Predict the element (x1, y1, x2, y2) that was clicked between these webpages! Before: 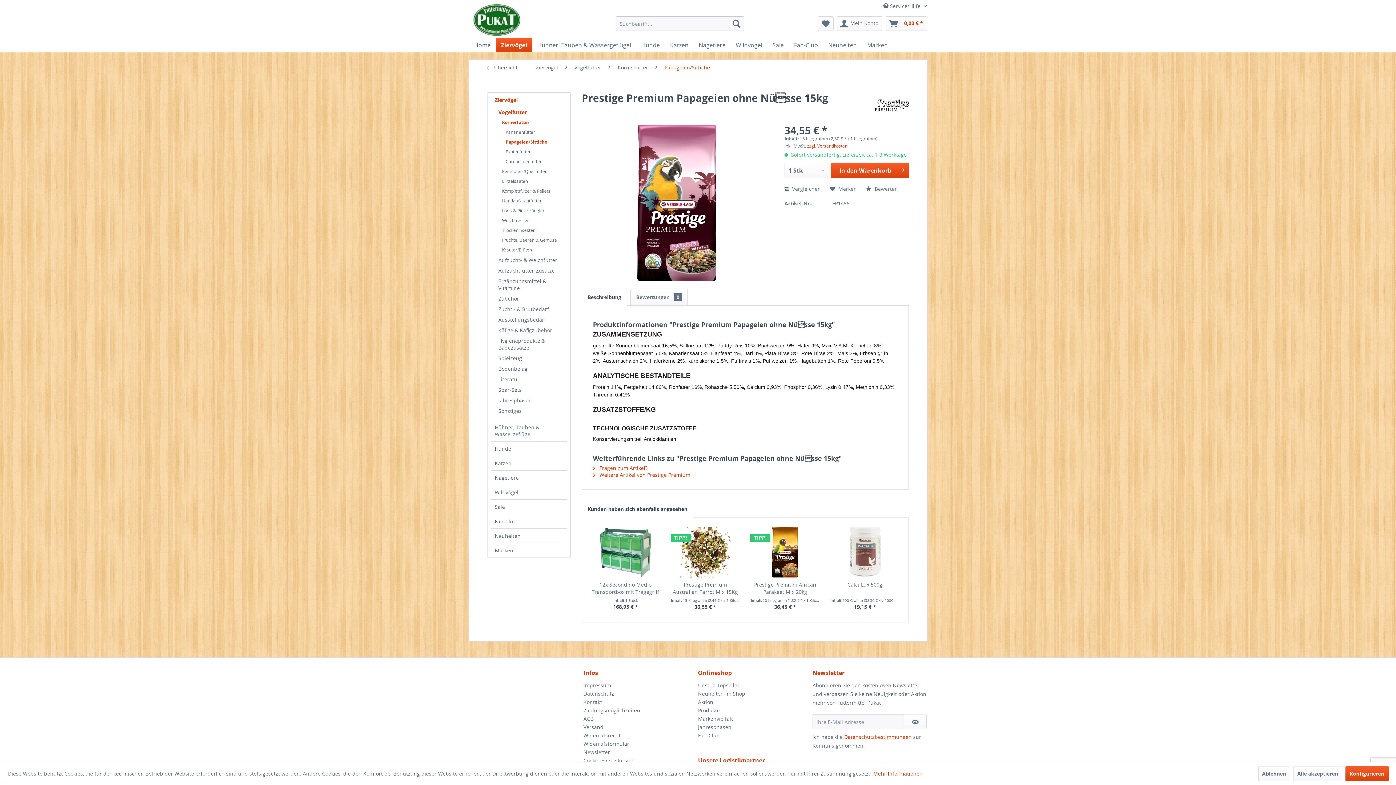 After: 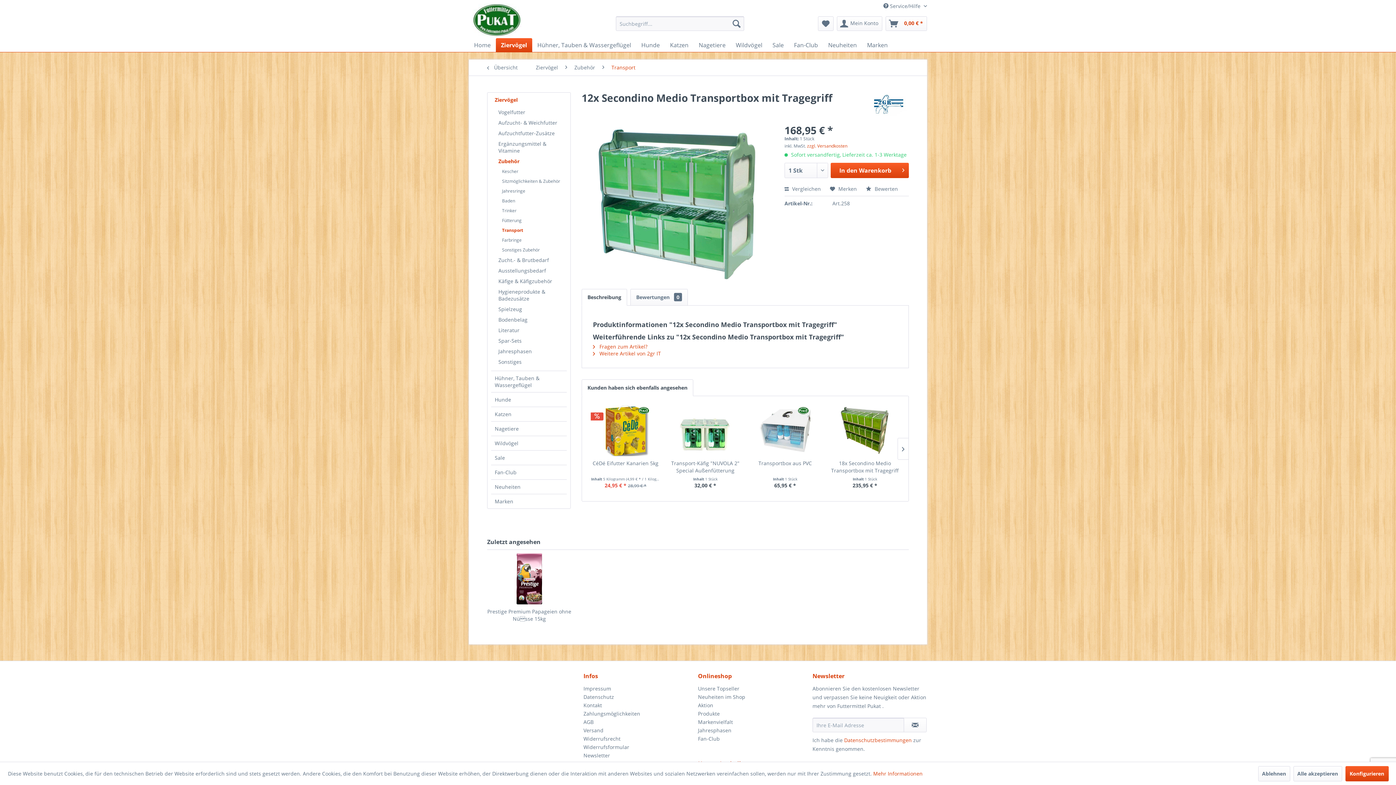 Action: bbox: (591, 526, 660, 577)